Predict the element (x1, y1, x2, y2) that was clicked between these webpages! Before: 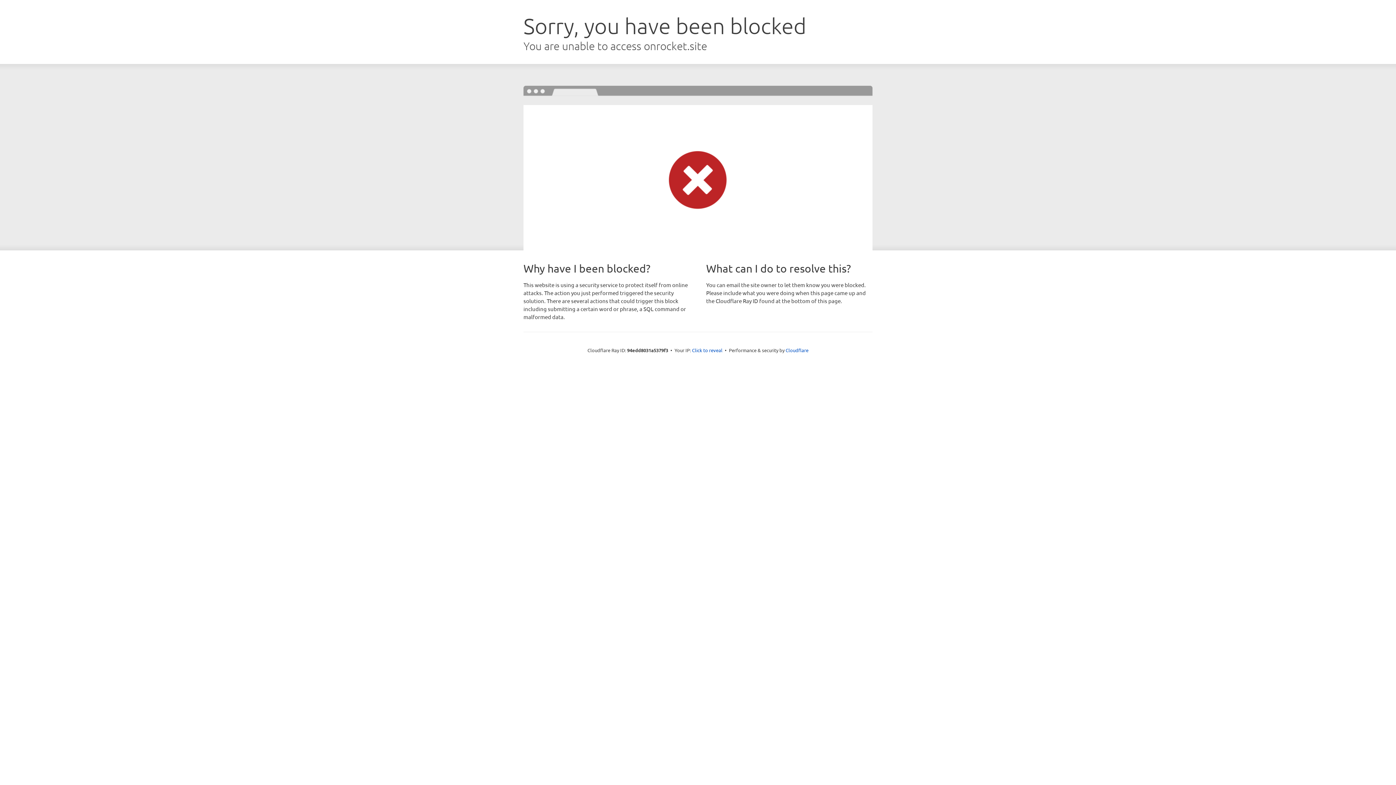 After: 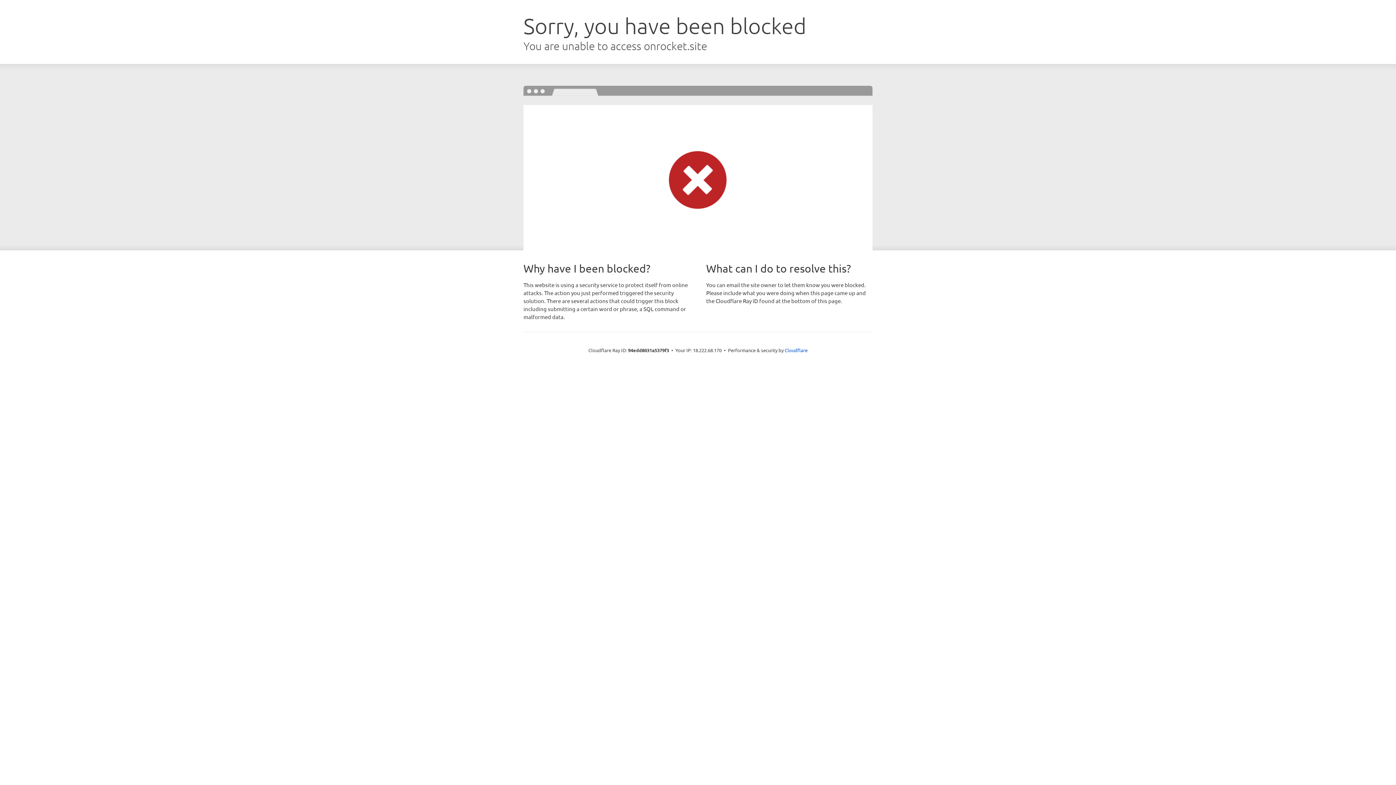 Action: bbox: (692, 346, 722, 353) label: Click to reveal